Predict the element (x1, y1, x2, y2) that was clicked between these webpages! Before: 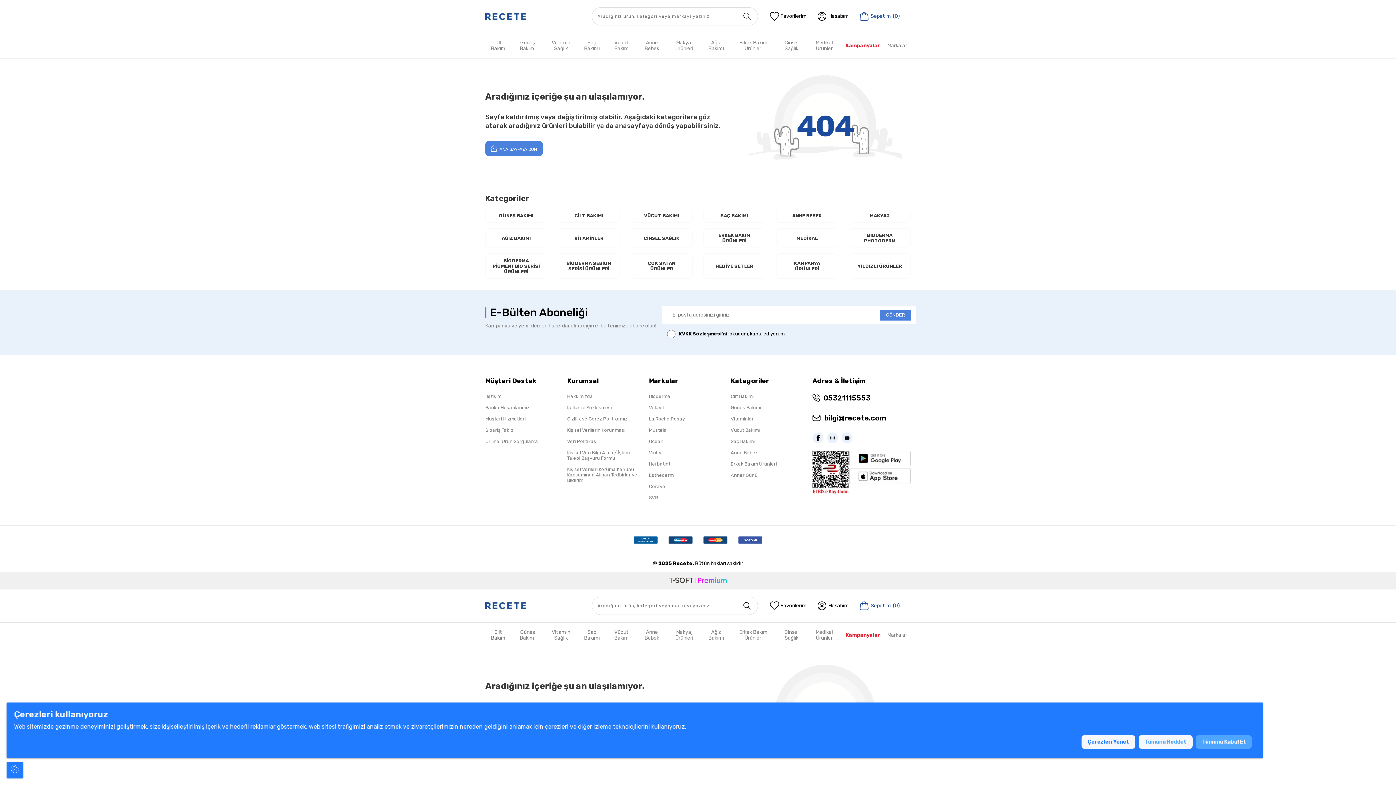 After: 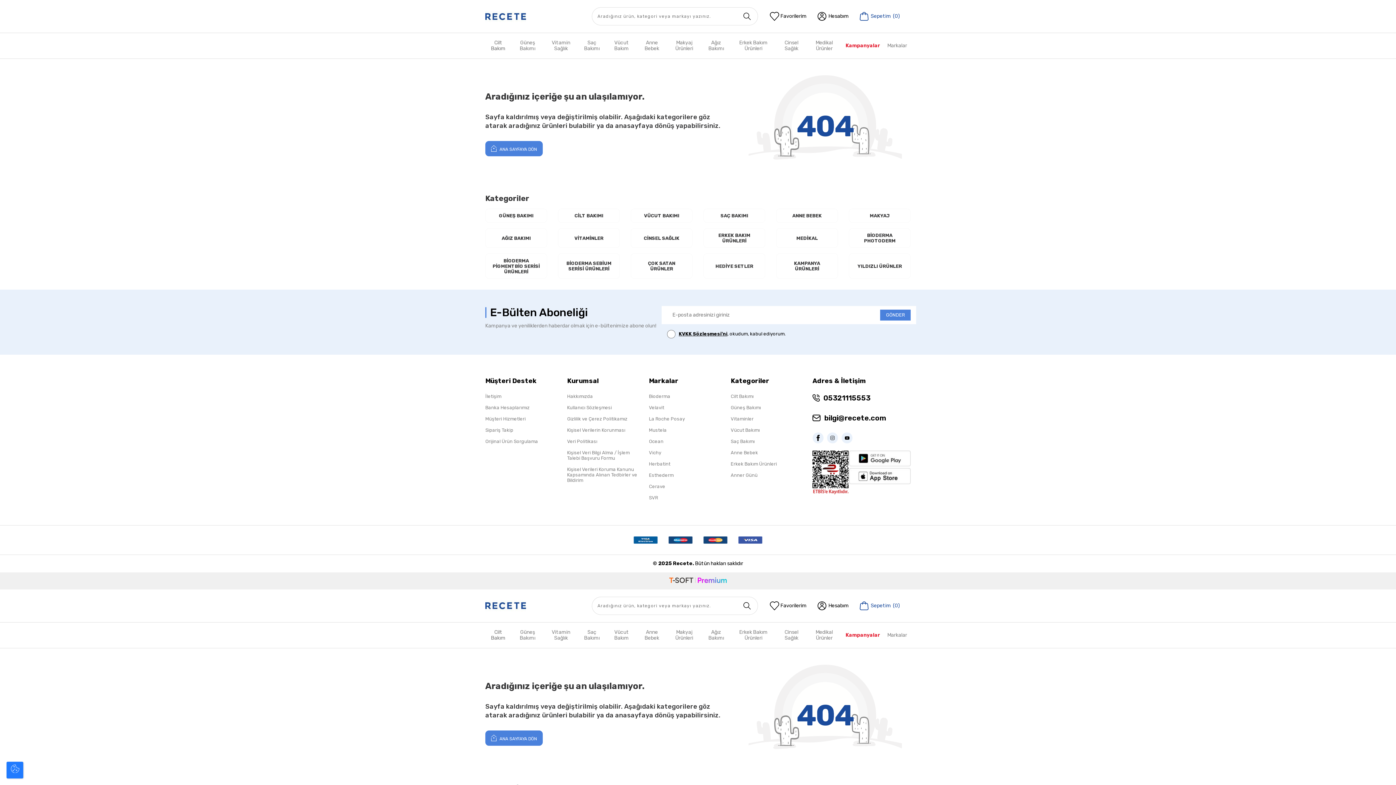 Action: label: Tümünü Kabul Et bbox: (1196, 735, 1252, 749)